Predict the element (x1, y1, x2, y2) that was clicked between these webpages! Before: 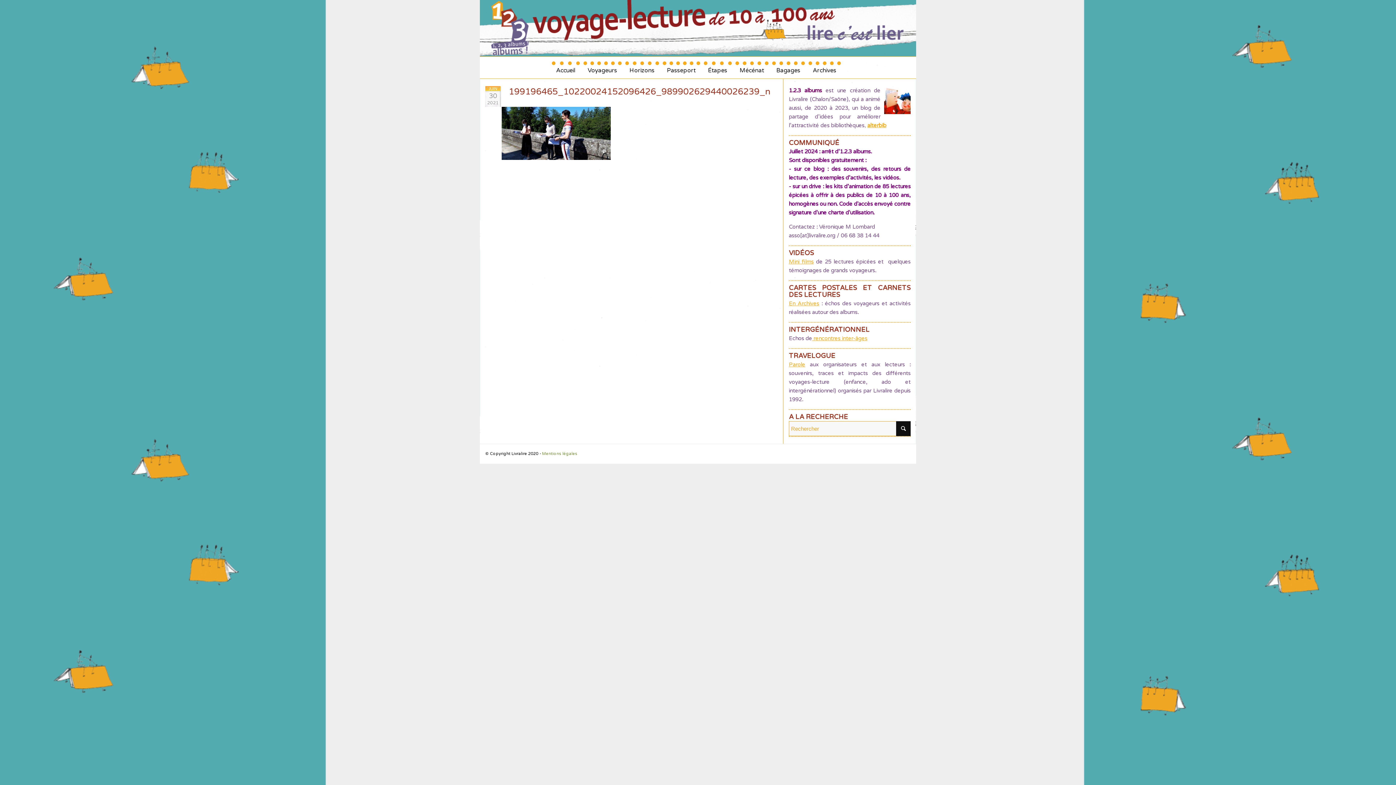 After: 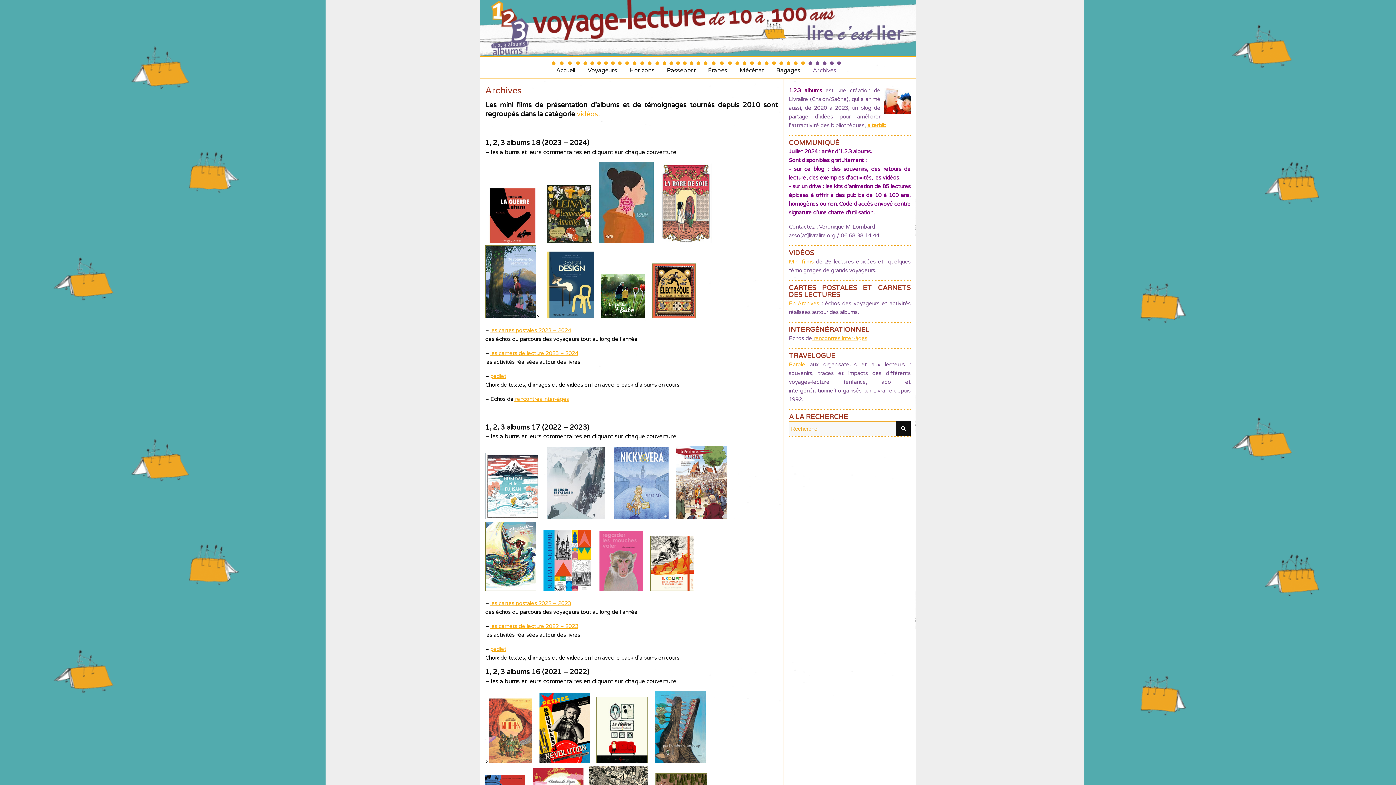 Action: label: Archives bbox: (808, 61, 840, 68)